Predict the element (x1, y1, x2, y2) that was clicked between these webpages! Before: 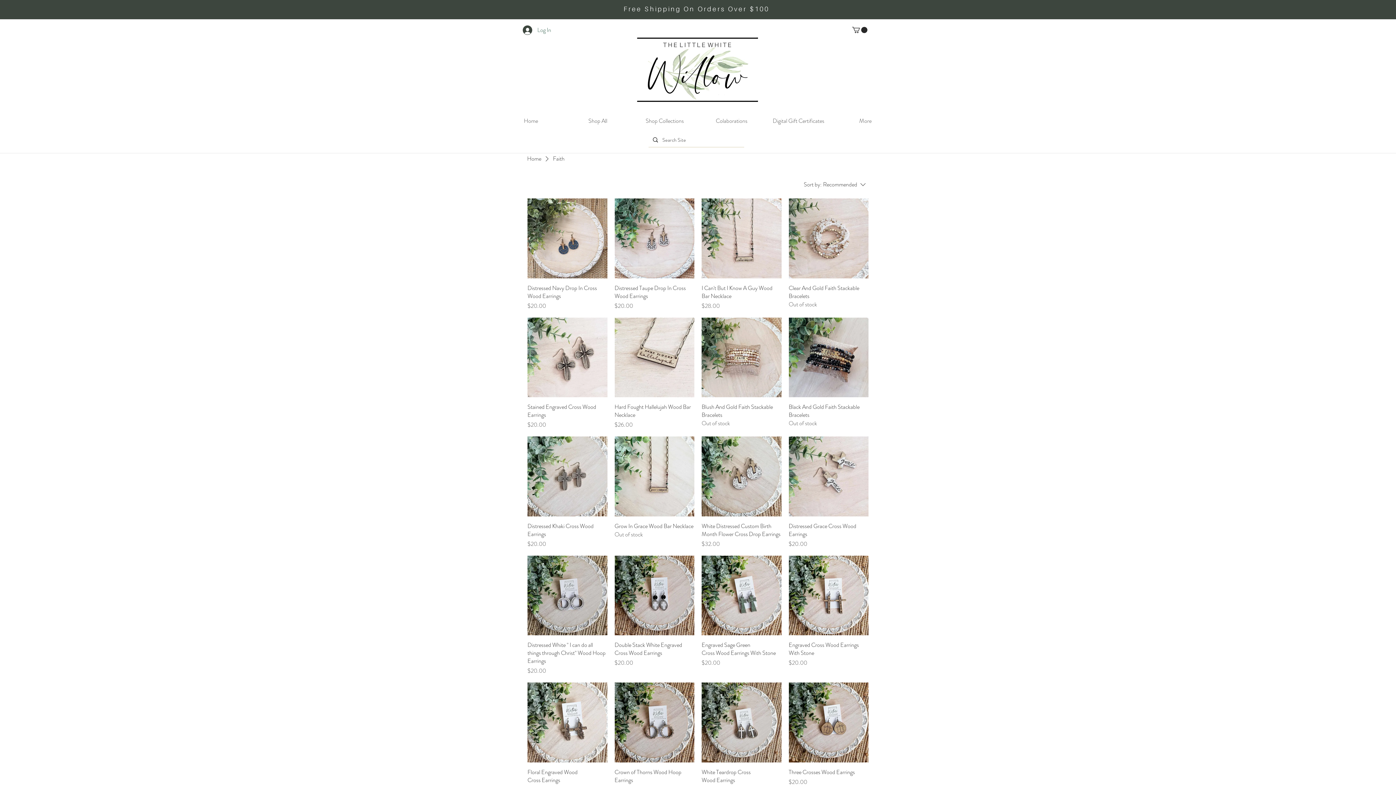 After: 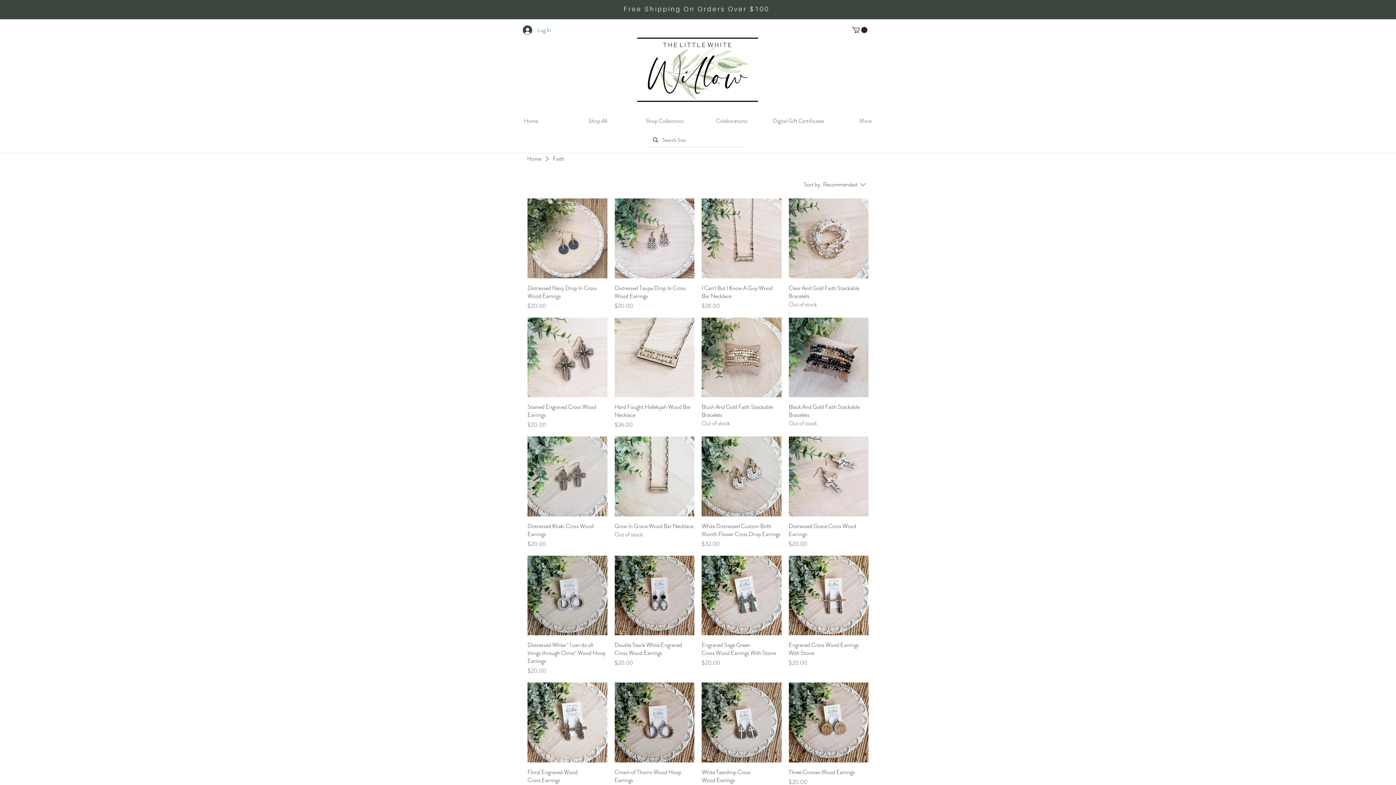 Action: bbox: (852, 26, 867, 33)